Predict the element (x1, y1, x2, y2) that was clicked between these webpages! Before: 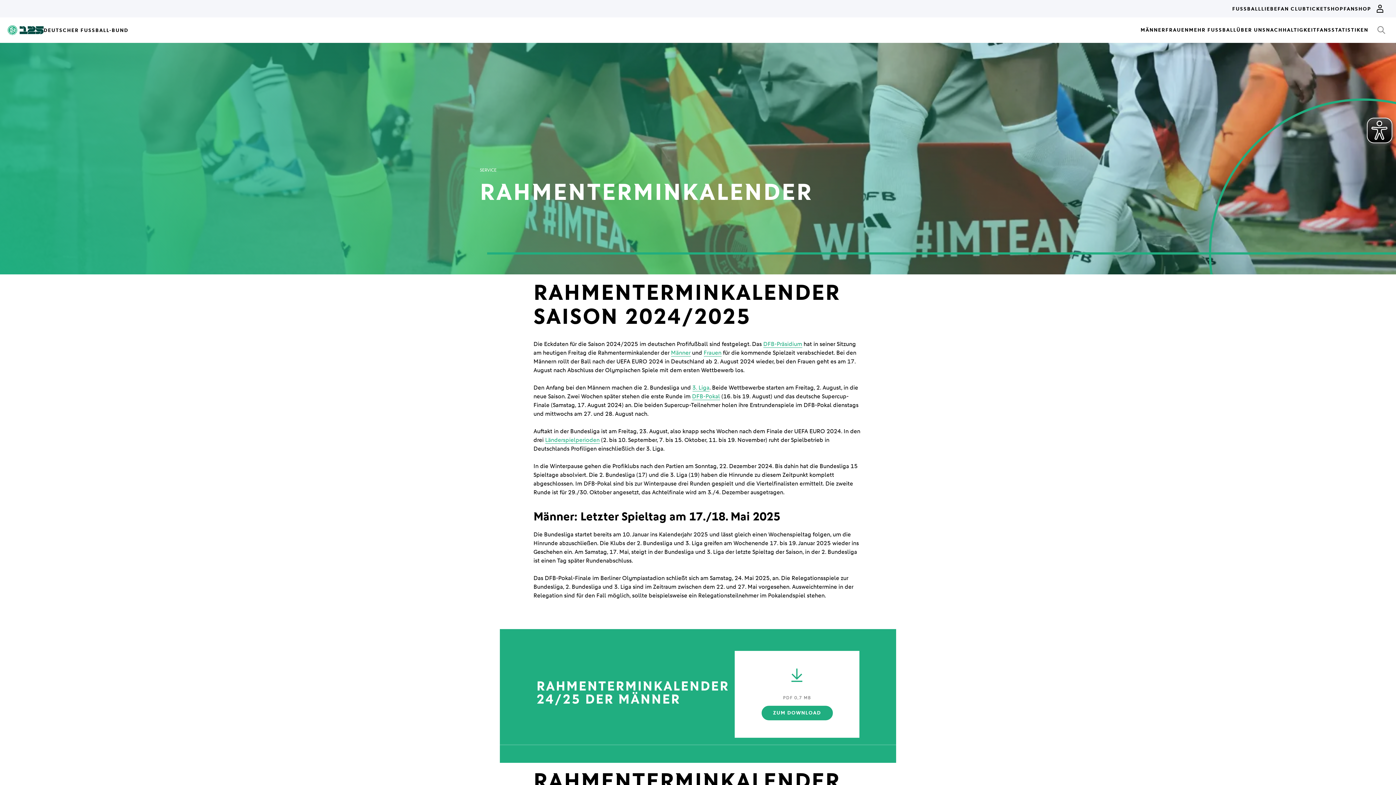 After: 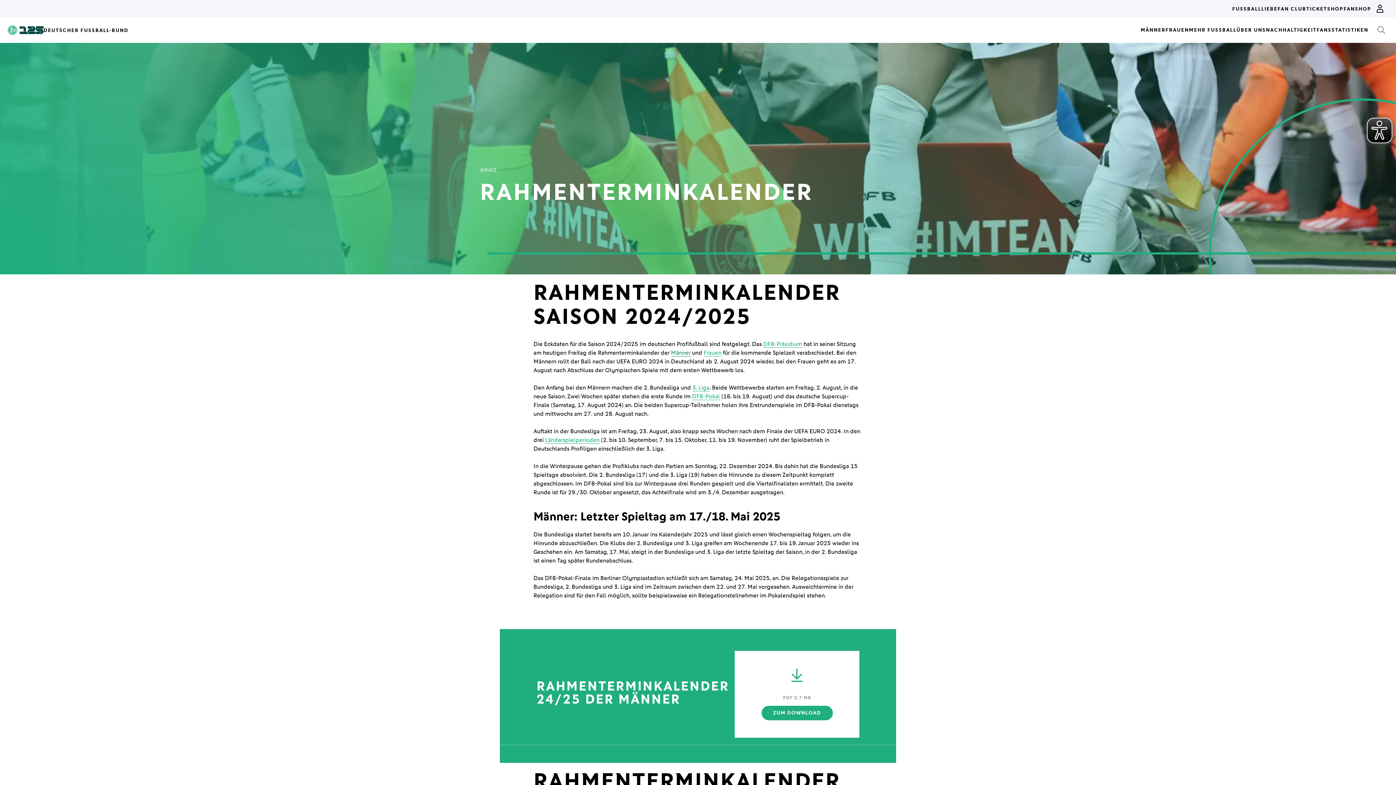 Action: bbox: (671, 349, 690, 356) label: Männer